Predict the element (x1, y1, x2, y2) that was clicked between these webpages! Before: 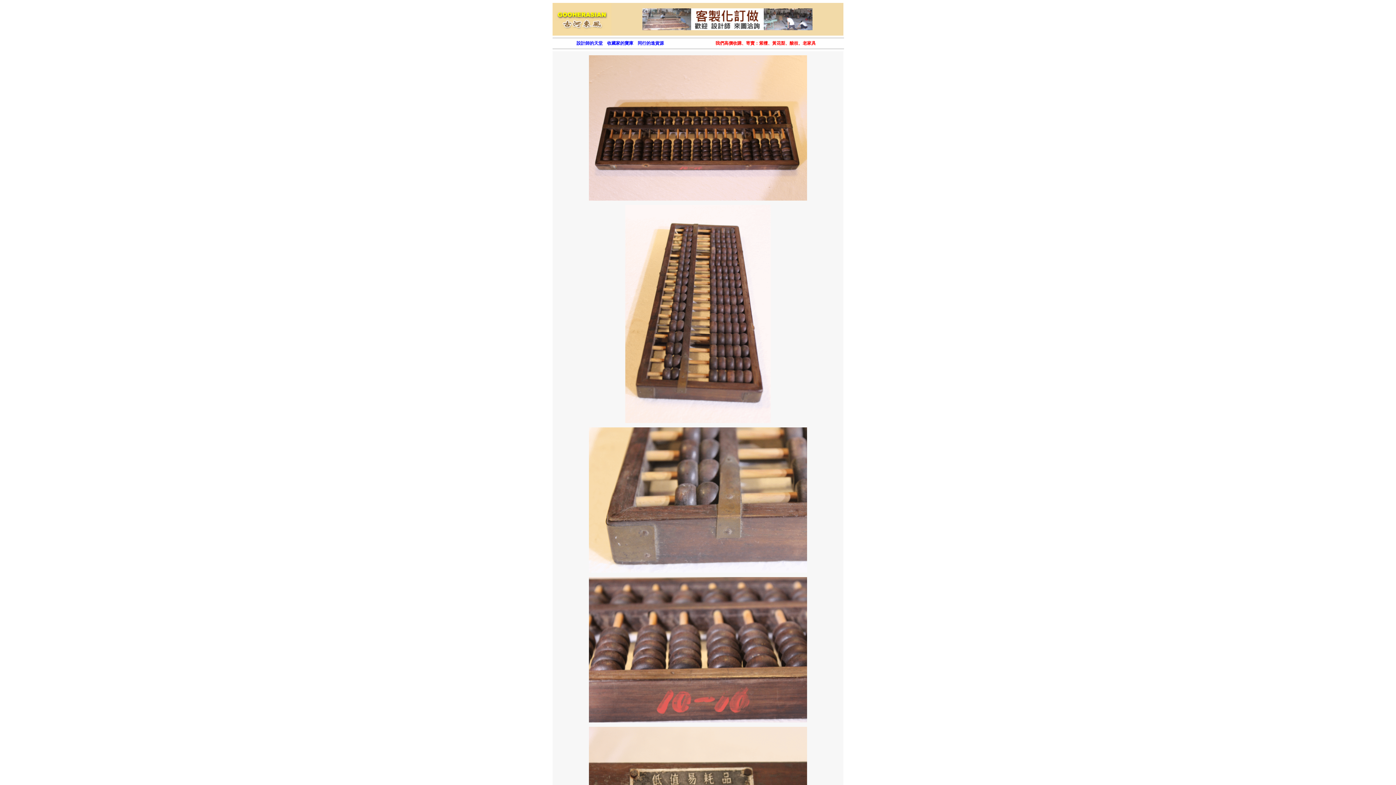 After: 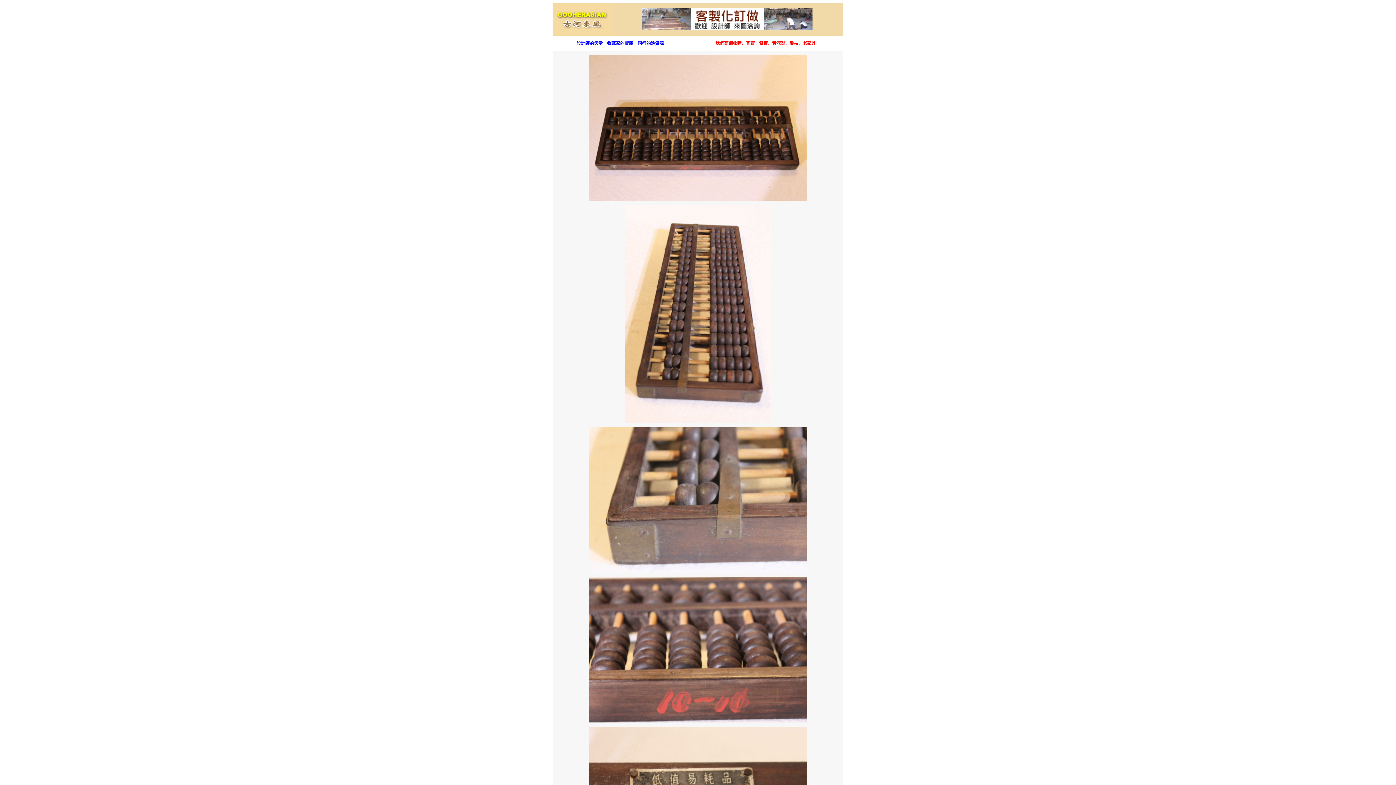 Action: bbox: (642, 26, 812, 31)